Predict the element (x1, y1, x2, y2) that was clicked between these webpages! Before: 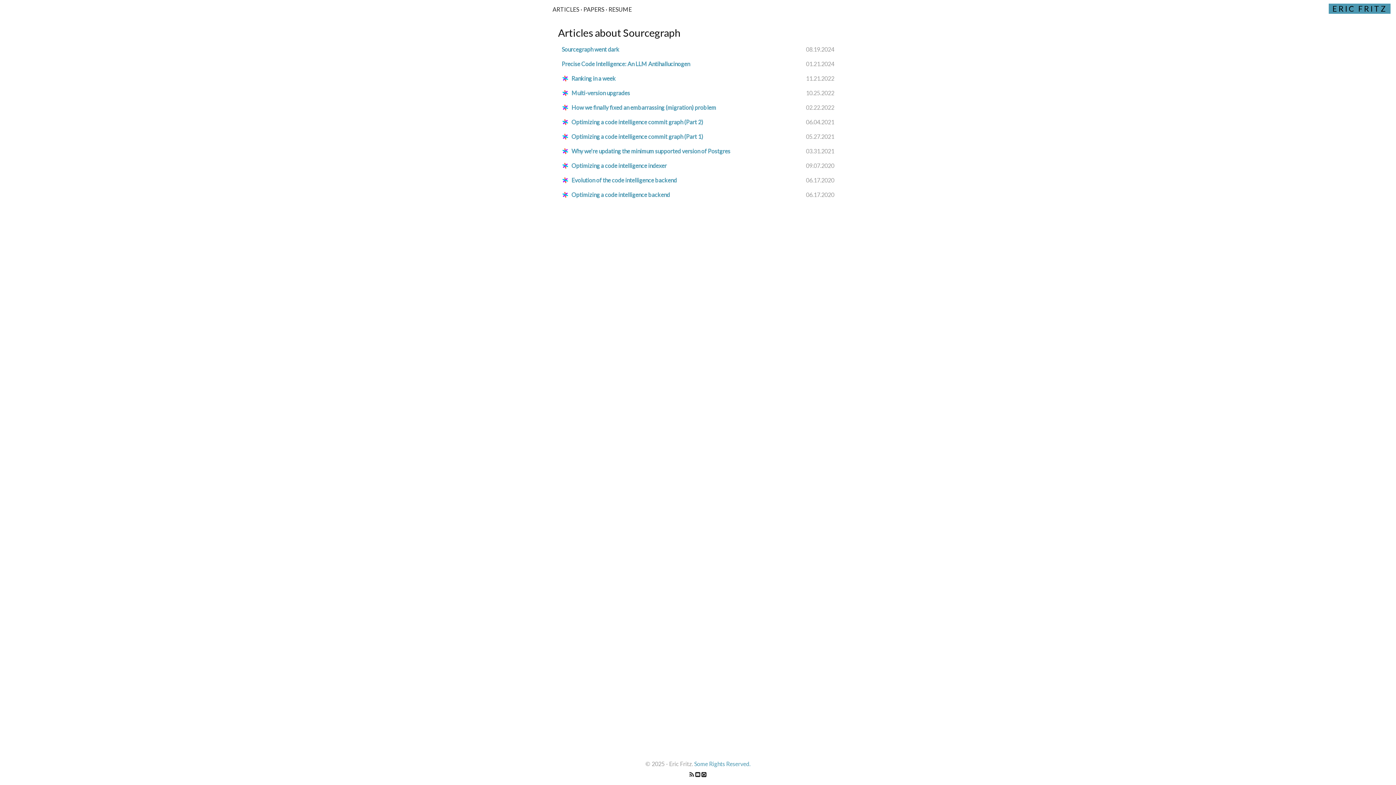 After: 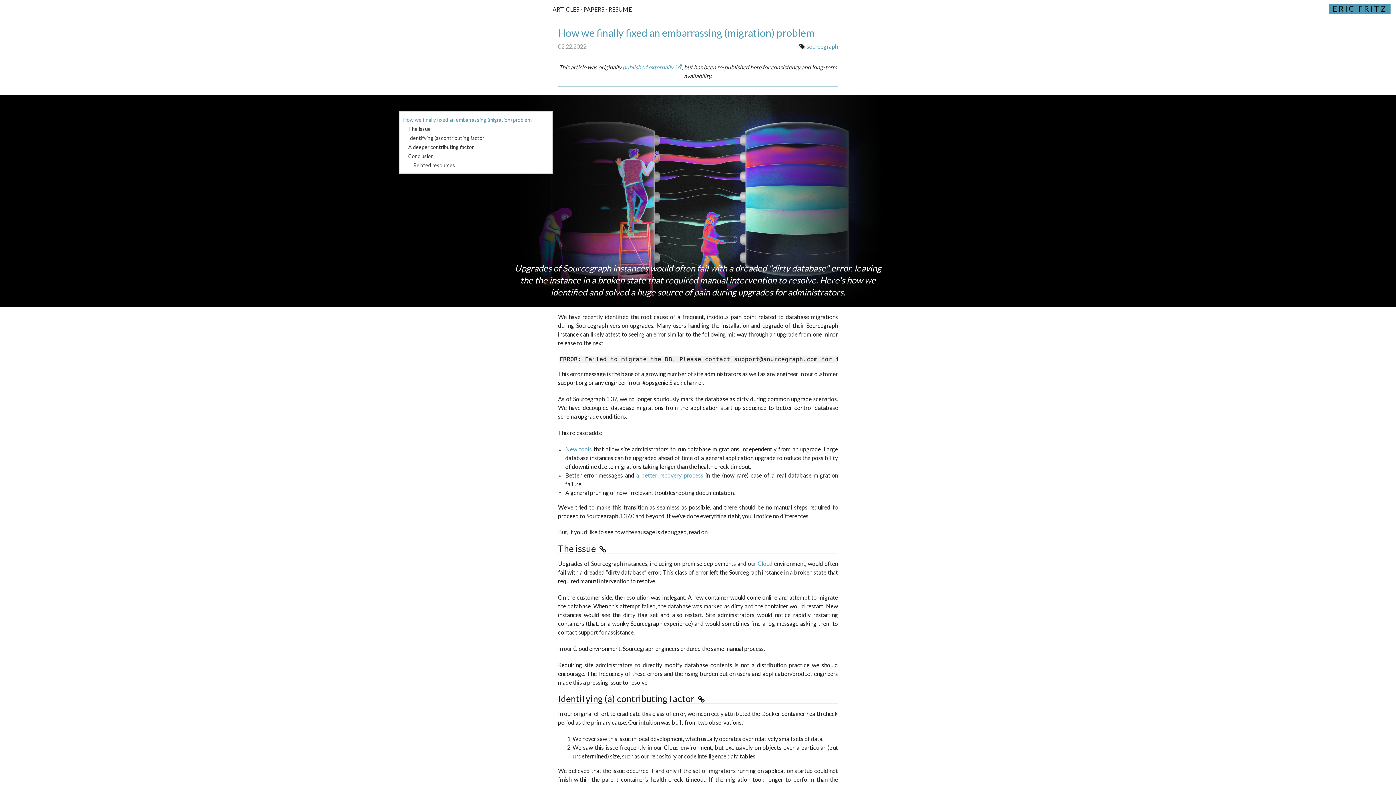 Action: label: How we finally fixed an embarrassing (migration) problem bbox: (571, 104, 716, 111)